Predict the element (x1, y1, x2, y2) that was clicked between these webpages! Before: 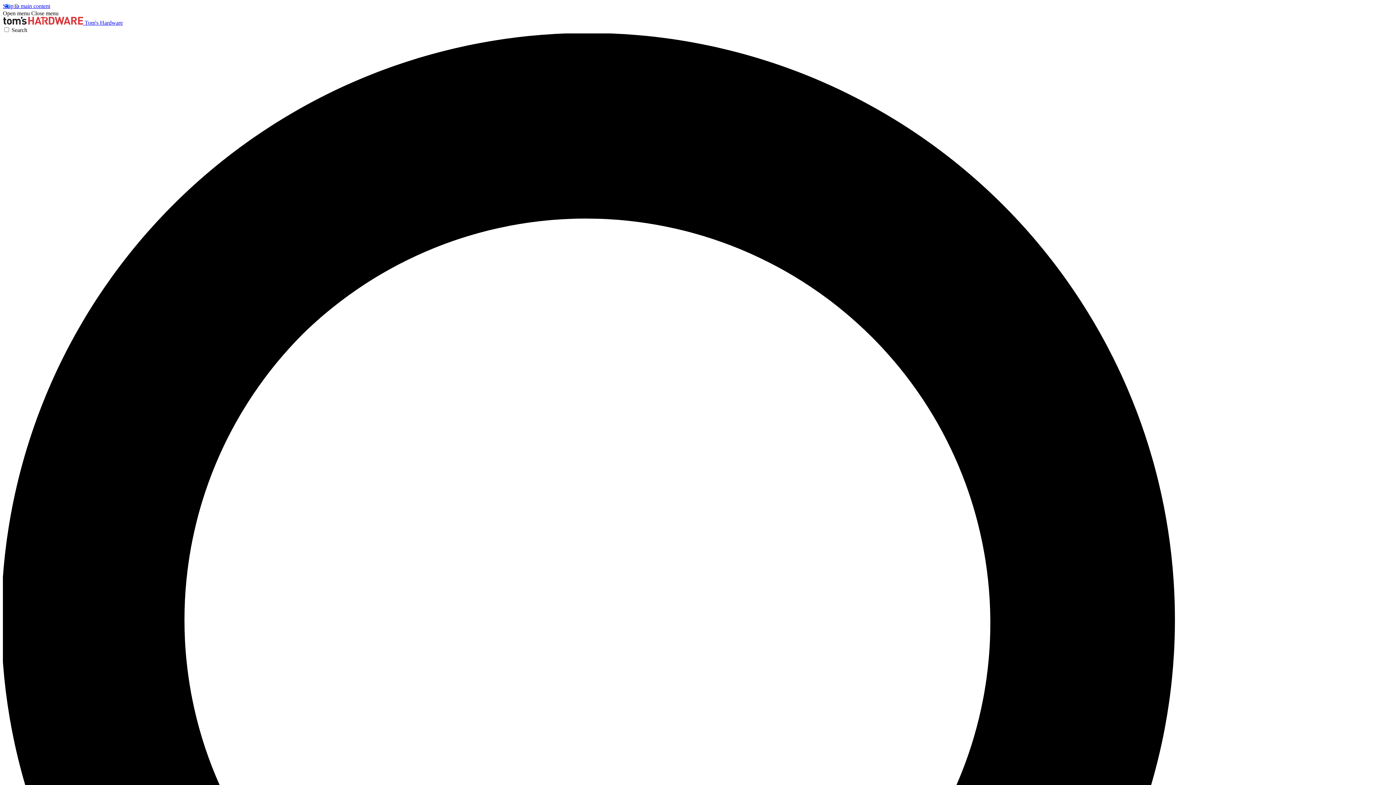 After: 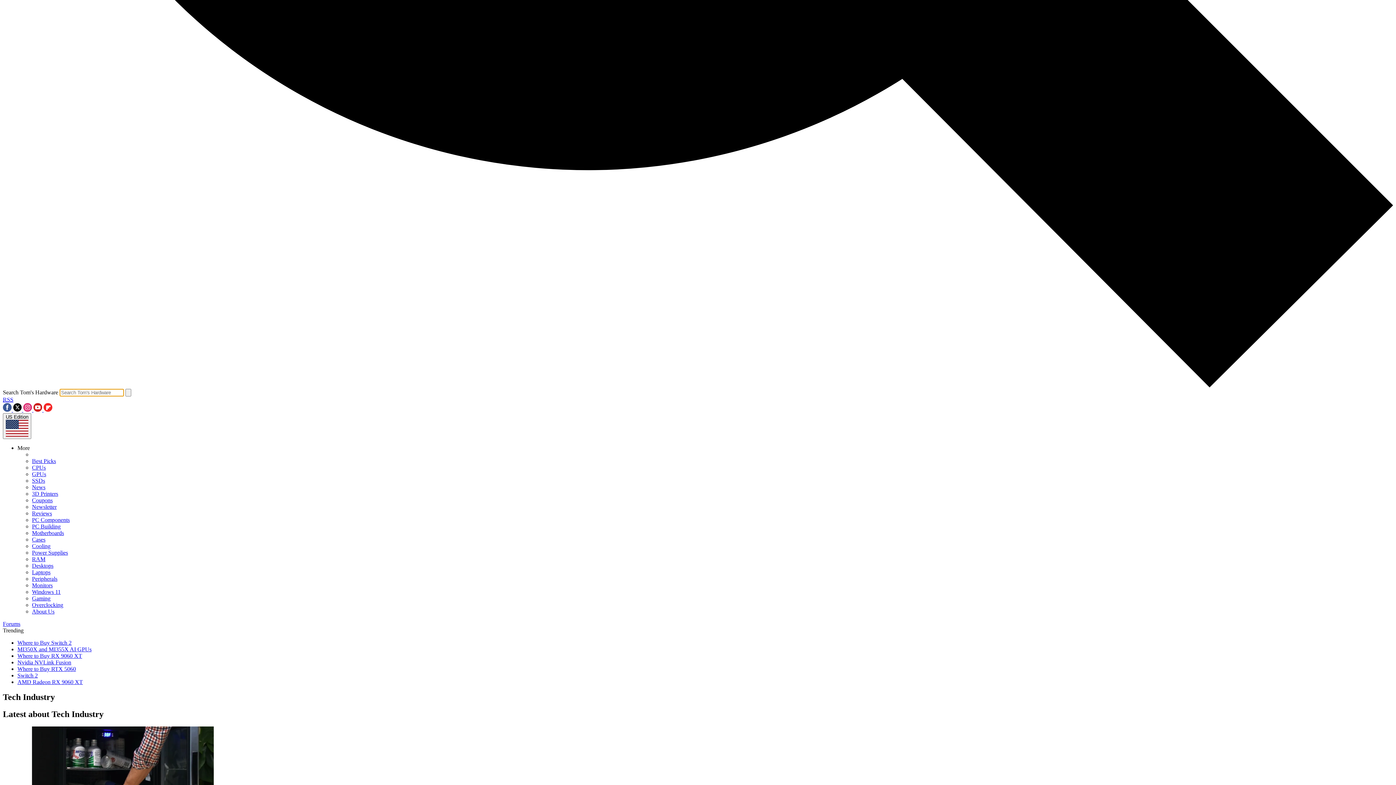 Action: label: Search bbox: (2, 26, 1393, 1425)